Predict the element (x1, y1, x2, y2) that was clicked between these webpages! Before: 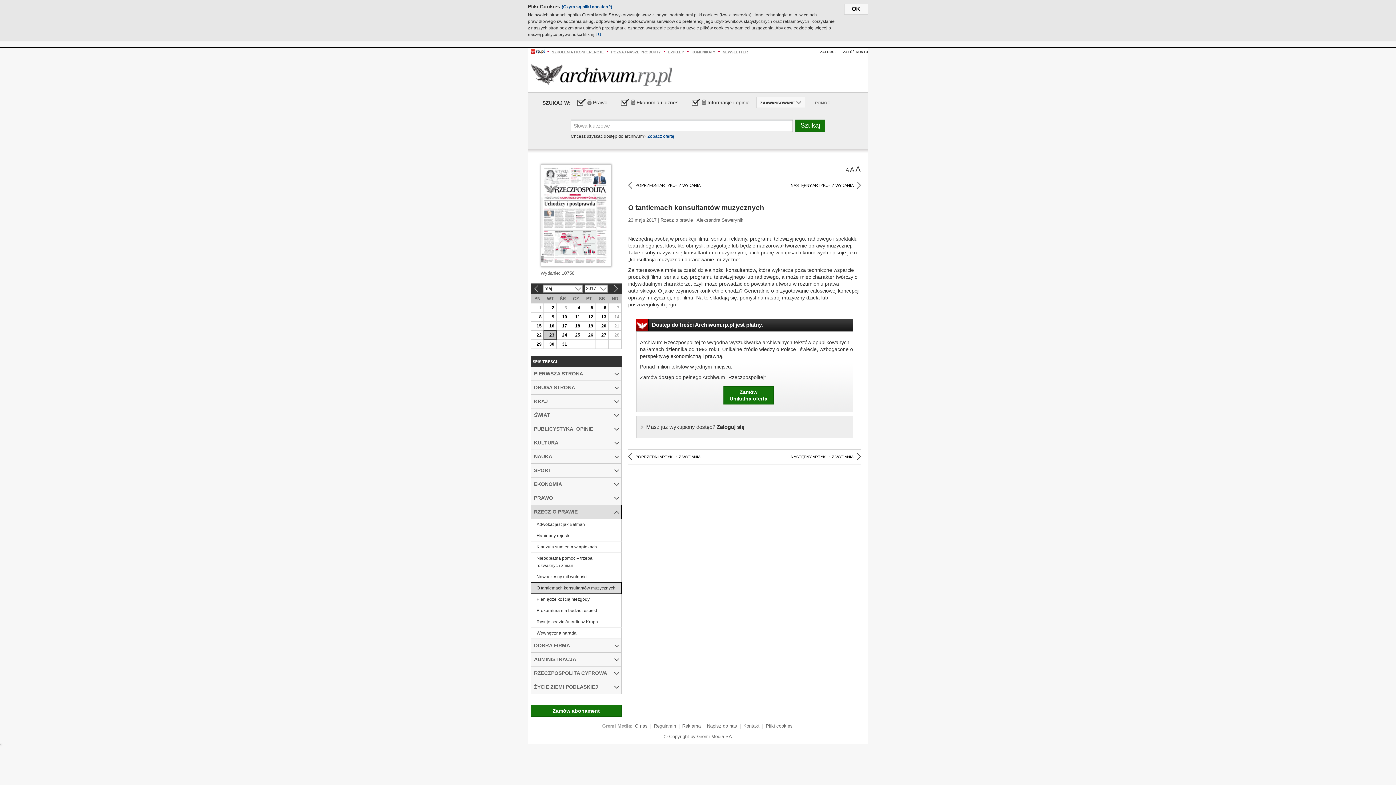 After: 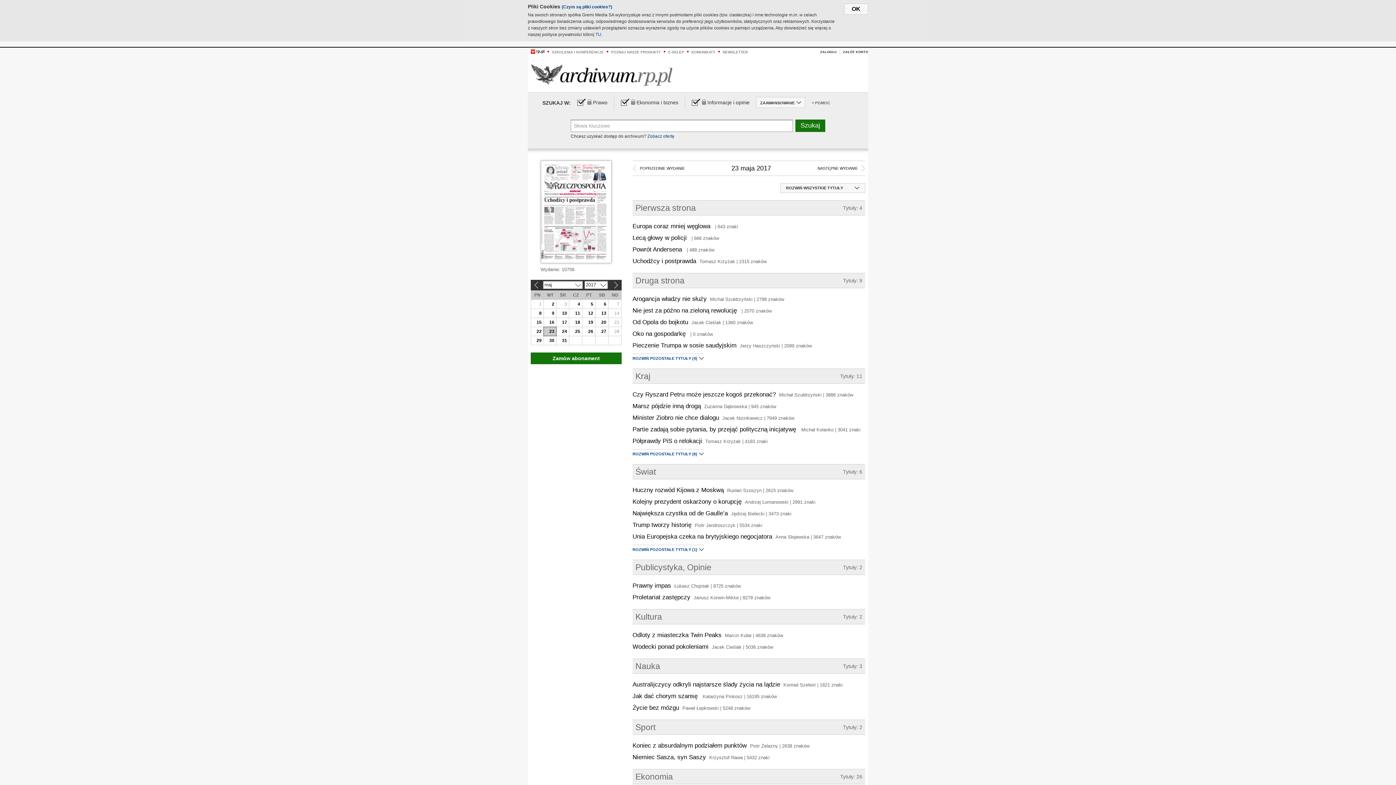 Action: label: 23 bbox: (543, 330, 556, 339)